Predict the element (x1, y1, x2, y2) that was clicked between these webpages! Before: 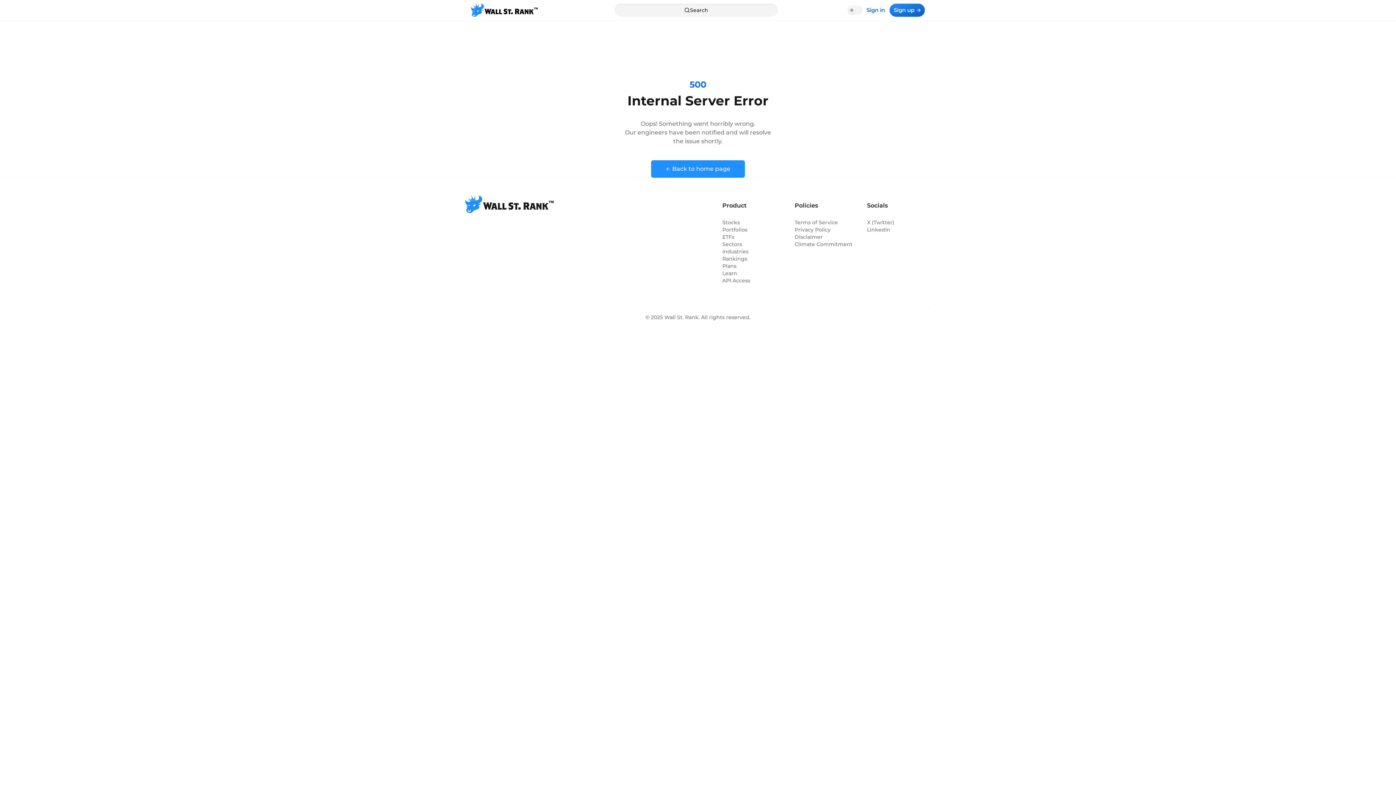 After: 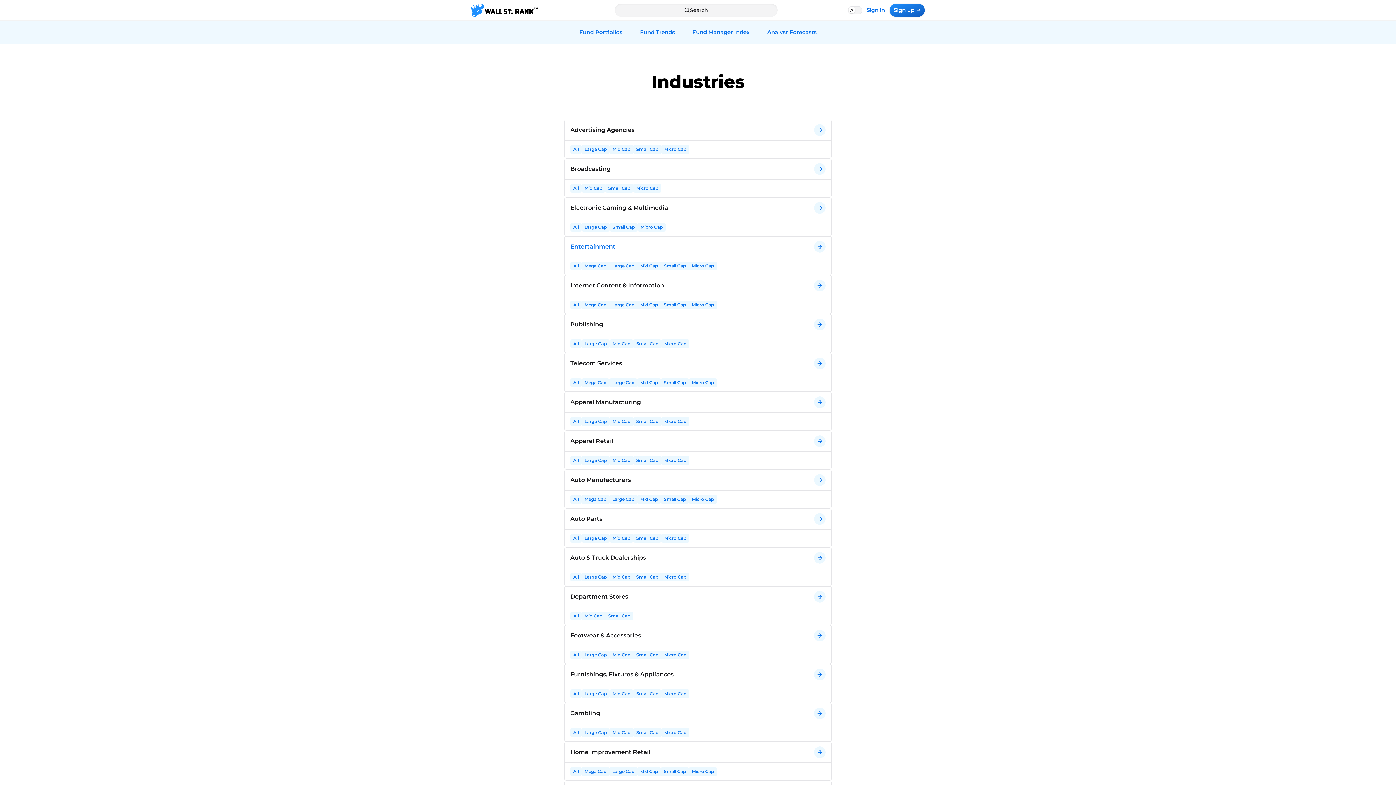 Action: bbox: (722, 248, 780, 255) label: Industries